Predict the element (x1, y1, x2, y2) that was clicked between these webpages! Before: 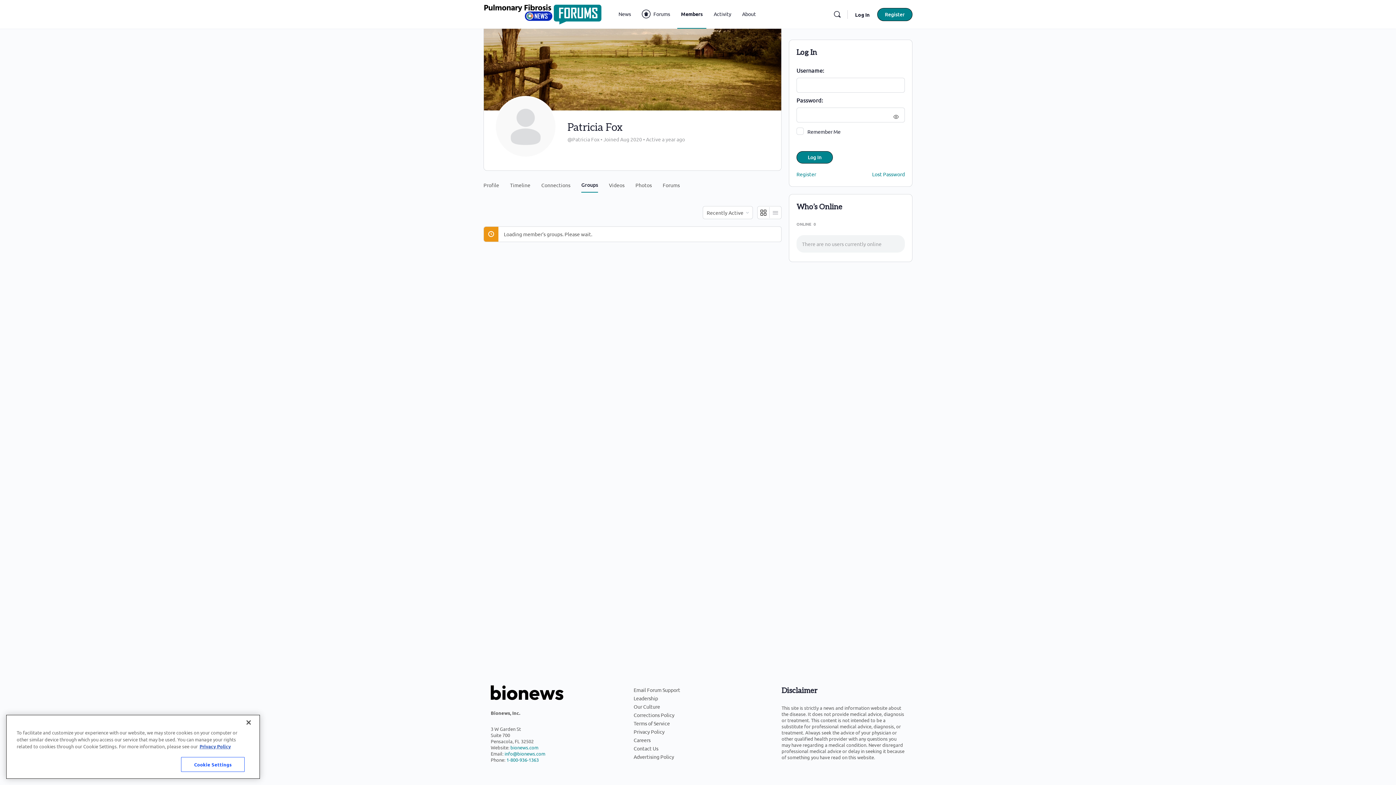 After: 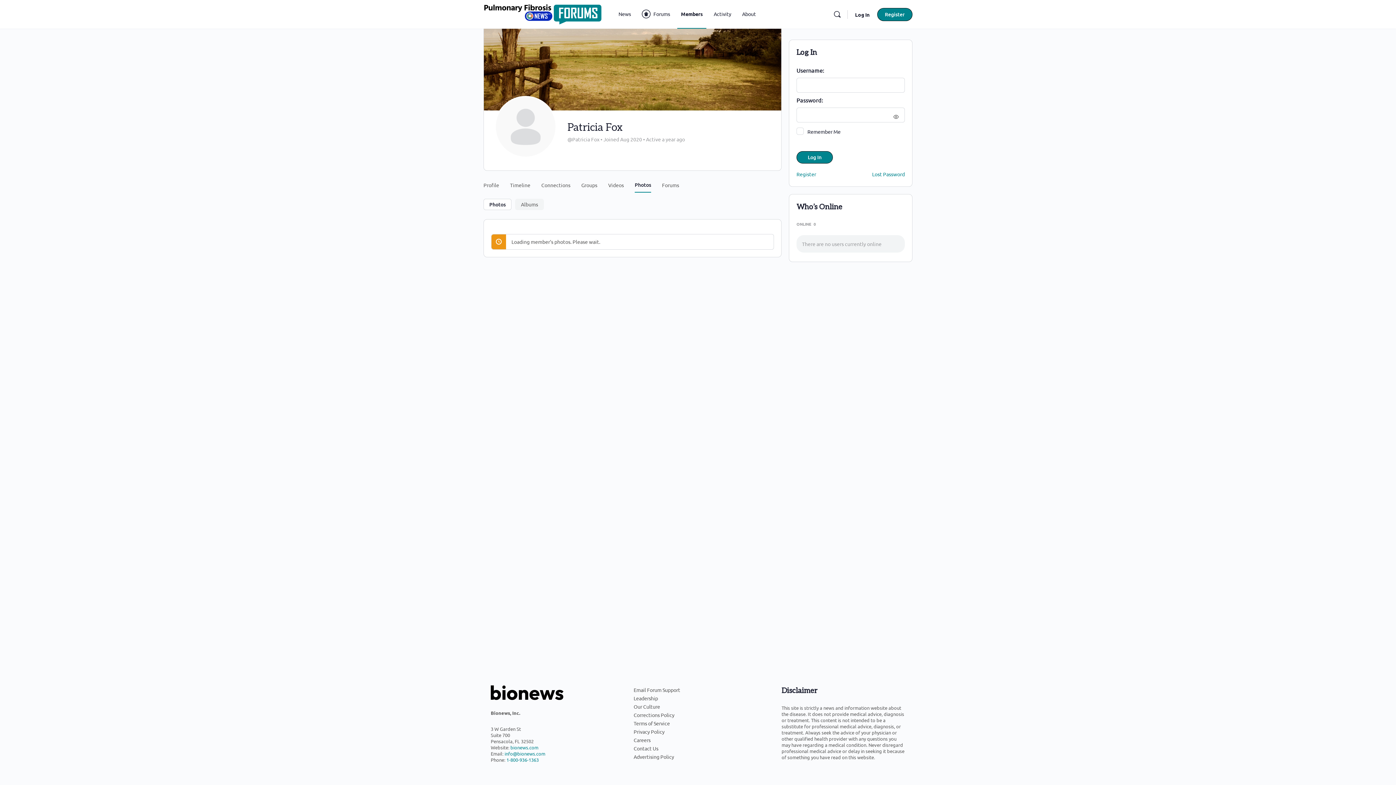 Action: label: Photos bbox: (635, 172, 652, 191)